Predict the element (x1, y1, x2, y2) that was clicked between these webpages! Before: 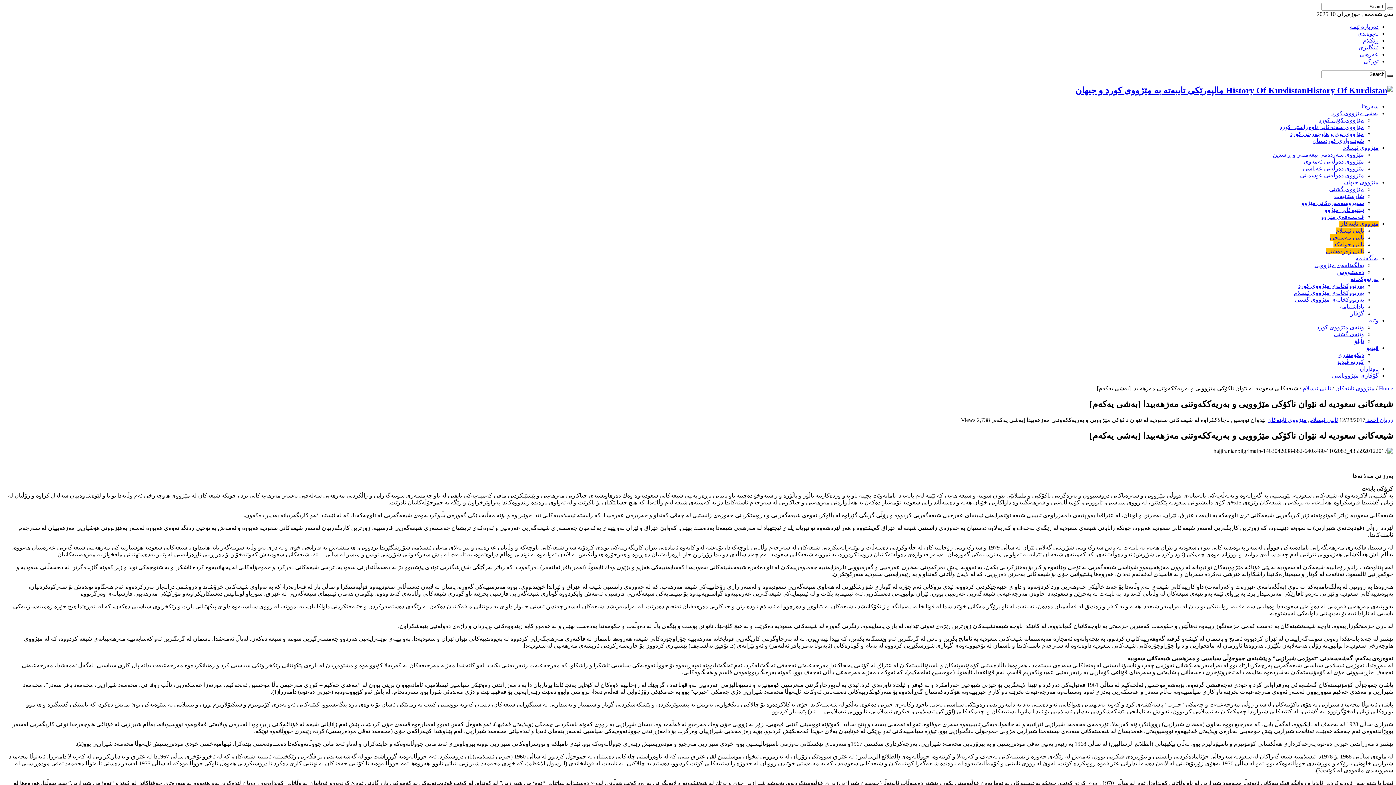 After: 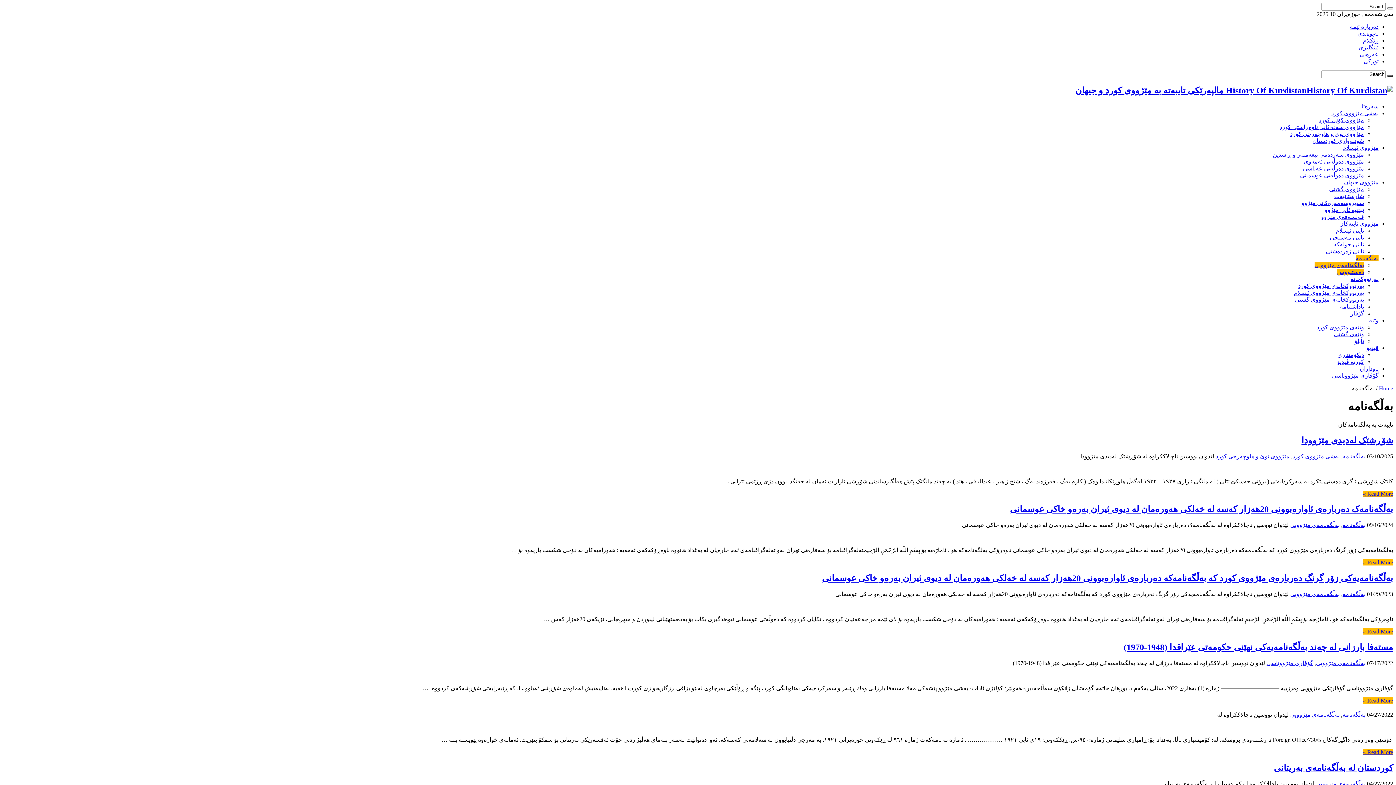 Action: label: به‌ڵگه‌نامه‌ bbox: (1356, 255, 1378, 261)